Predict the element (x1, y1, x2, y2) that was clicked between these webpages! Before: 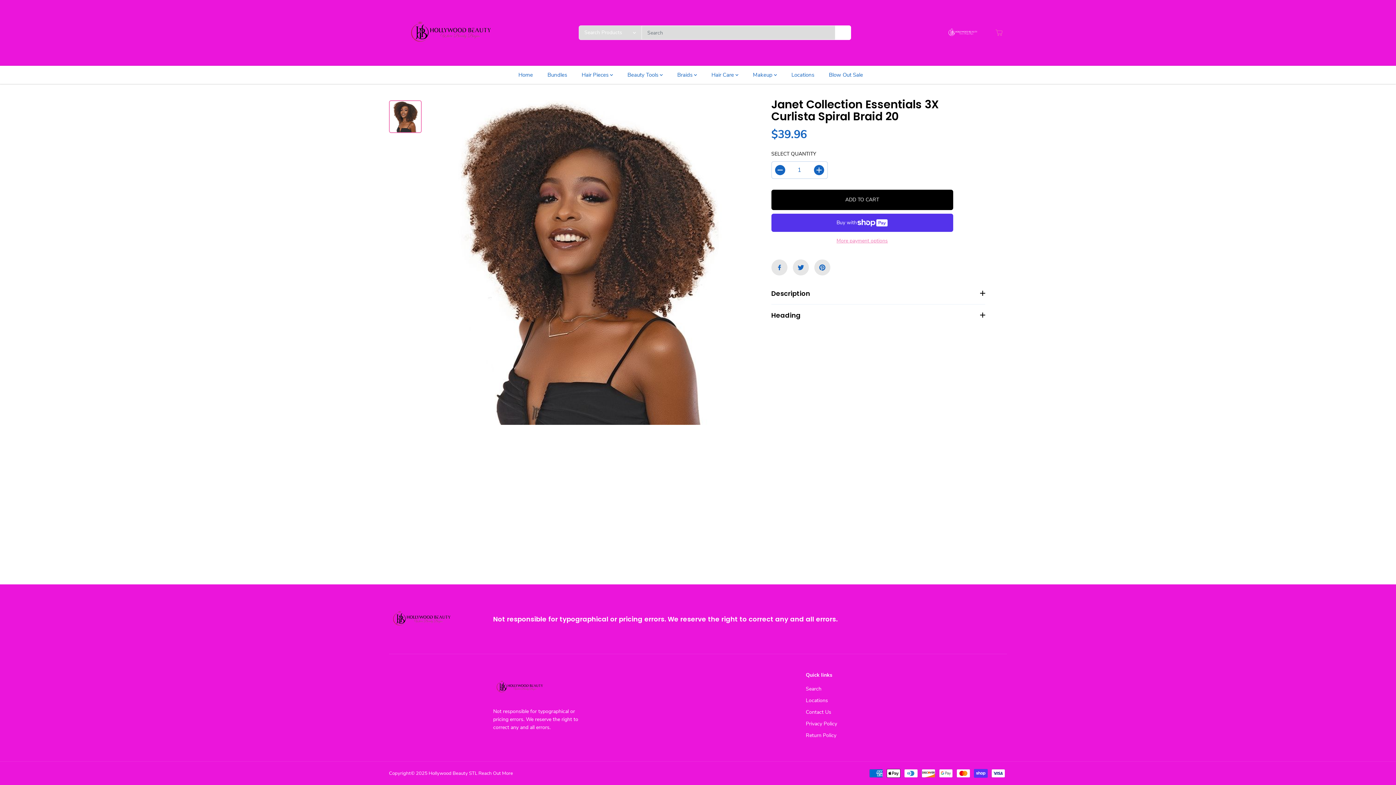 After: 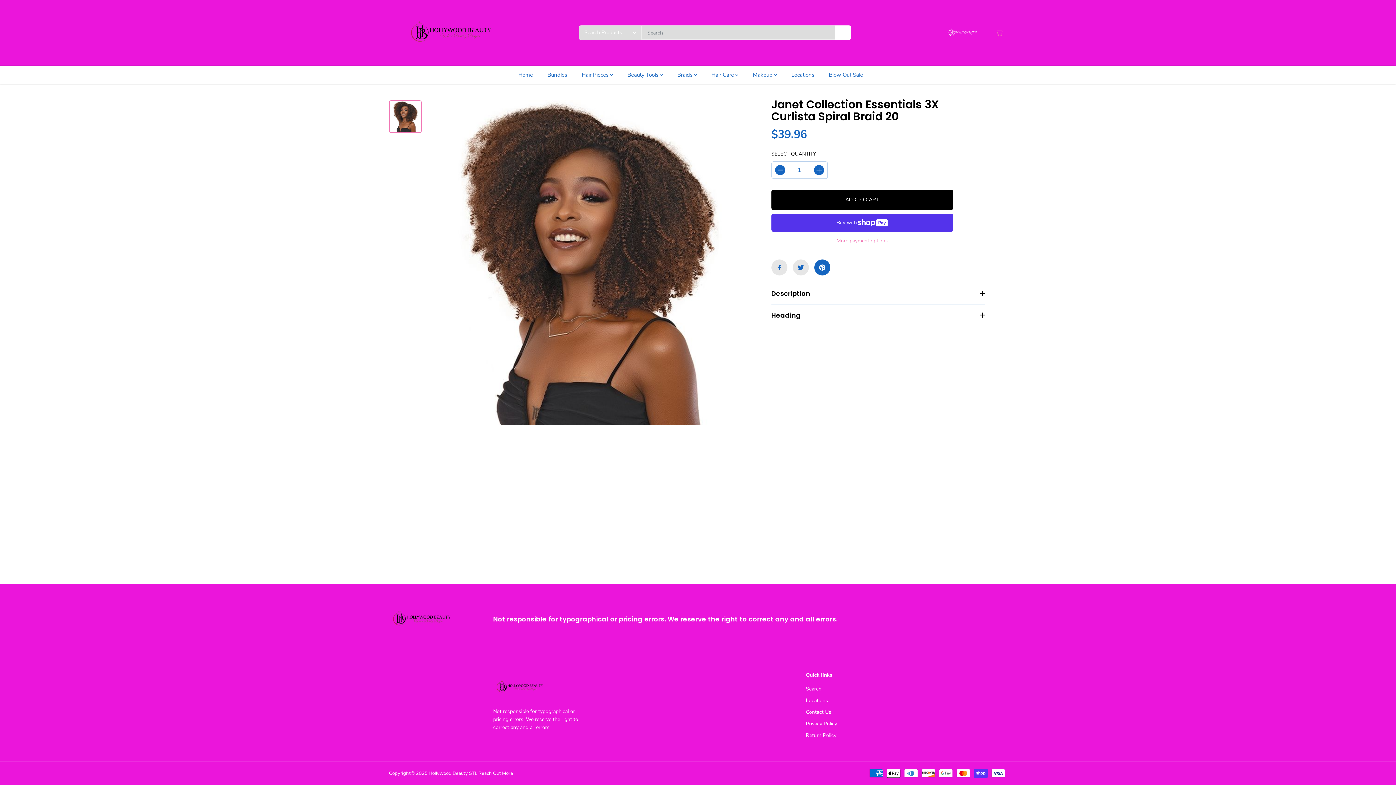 Action: bbox: (814, 259, 830, 275)